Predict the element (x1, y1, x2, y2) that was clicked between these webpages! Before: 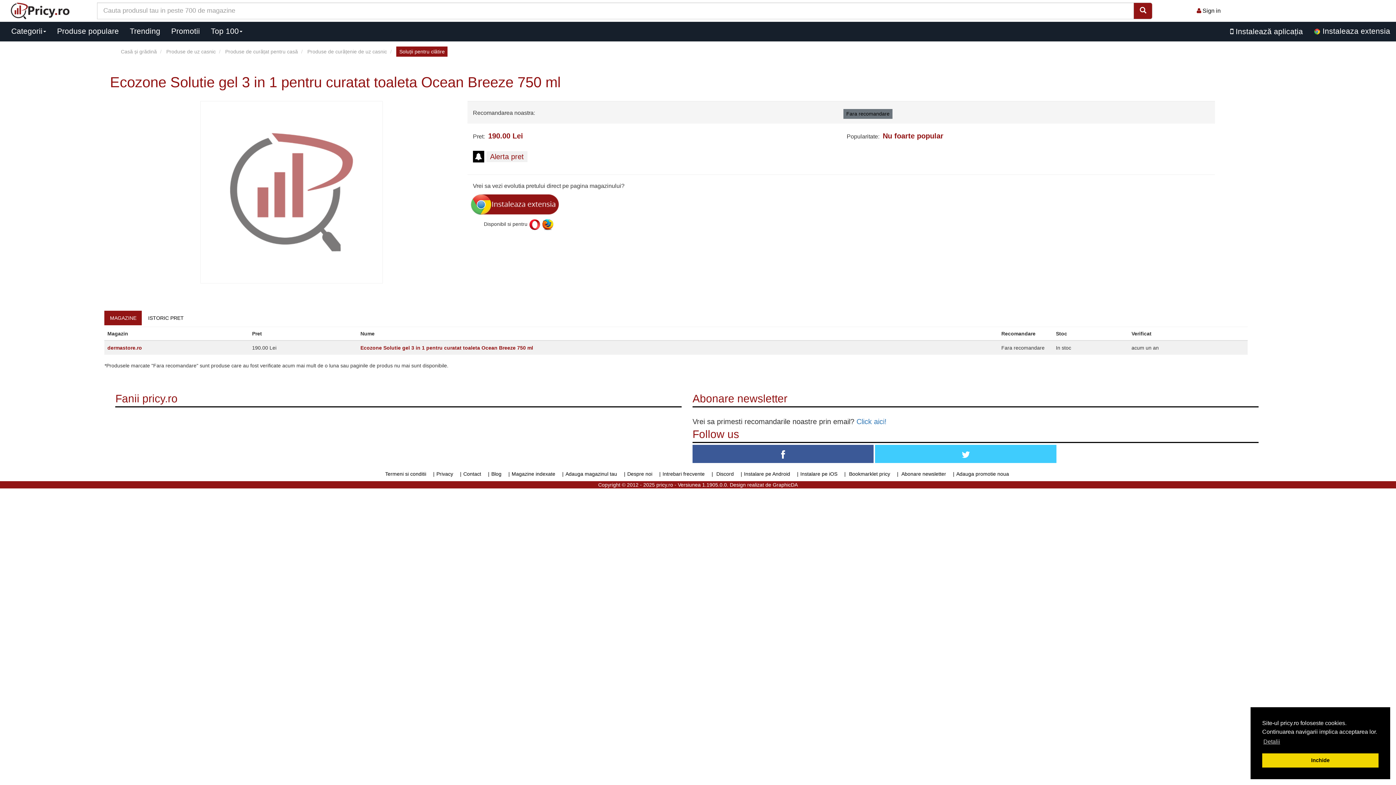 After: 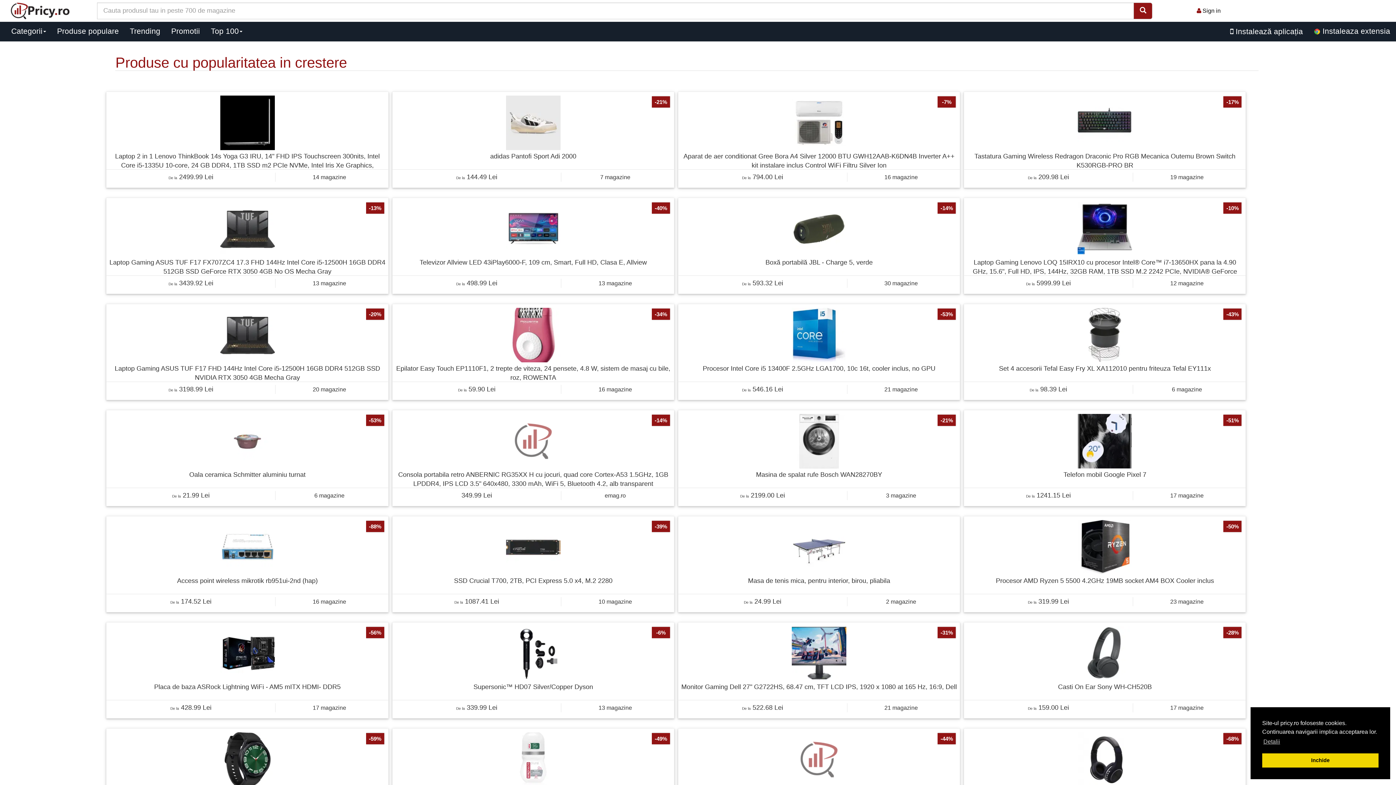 Action: label: Trending bbox: (124, 22, 165, 40)